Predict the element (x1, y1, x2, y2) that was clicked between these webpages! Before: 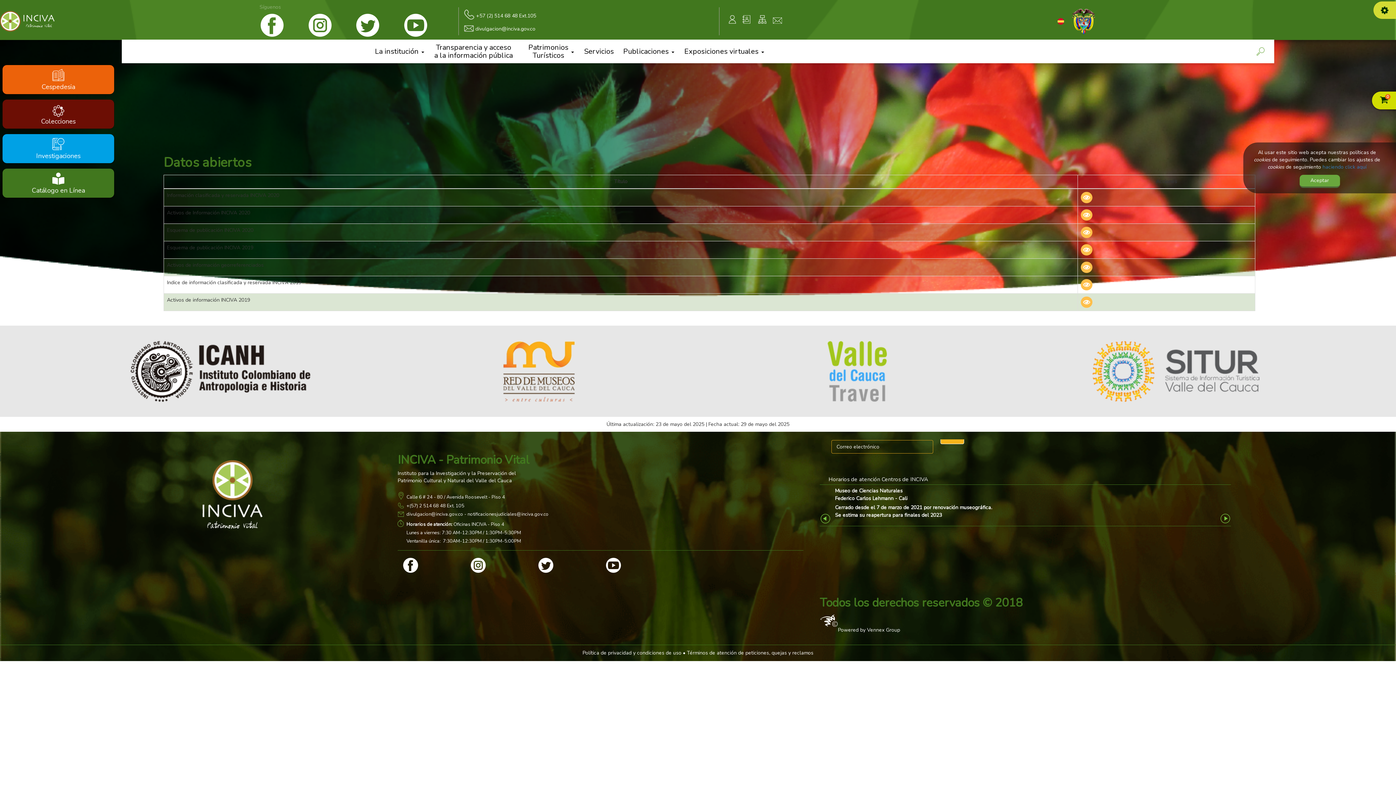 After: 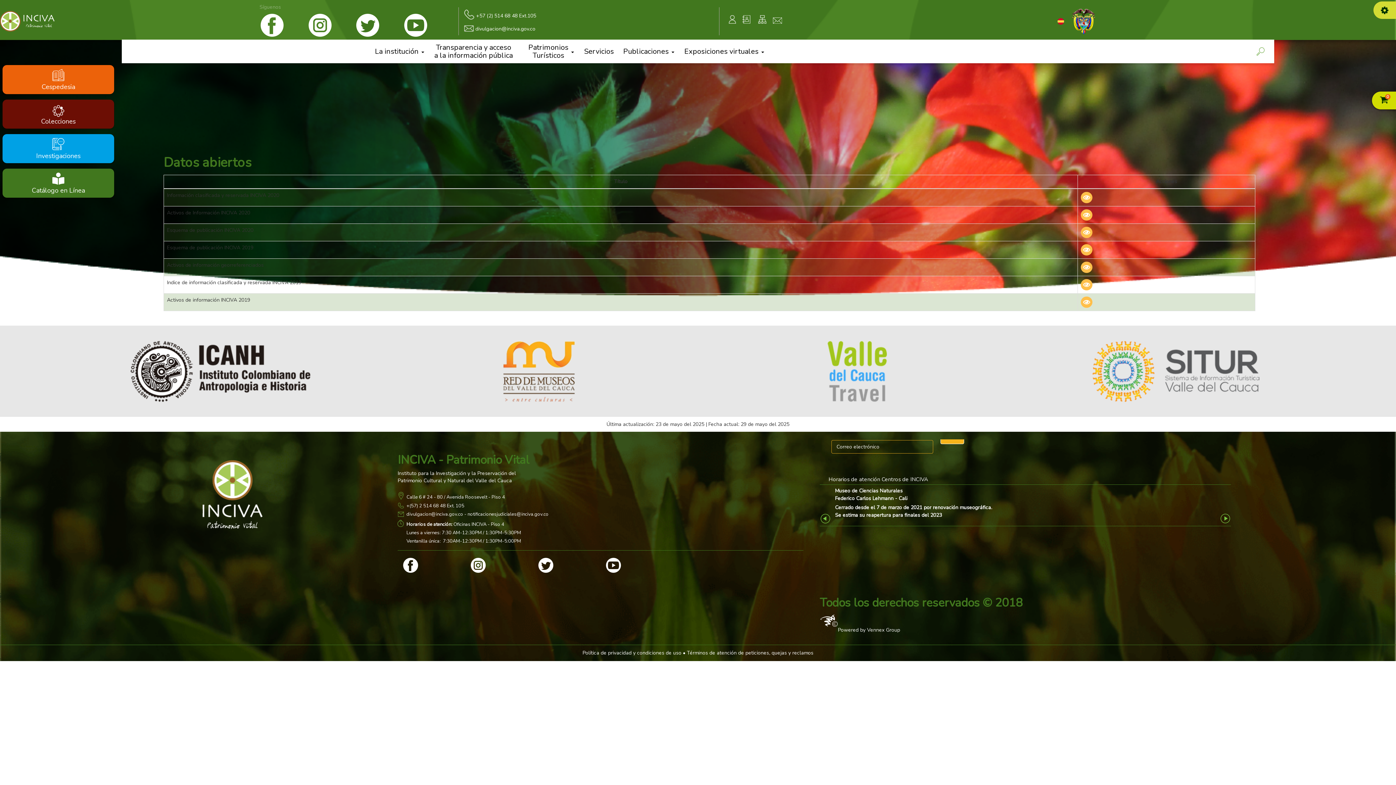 Action: label: Aceptar bbox: (1299, 174, 1340, 187)